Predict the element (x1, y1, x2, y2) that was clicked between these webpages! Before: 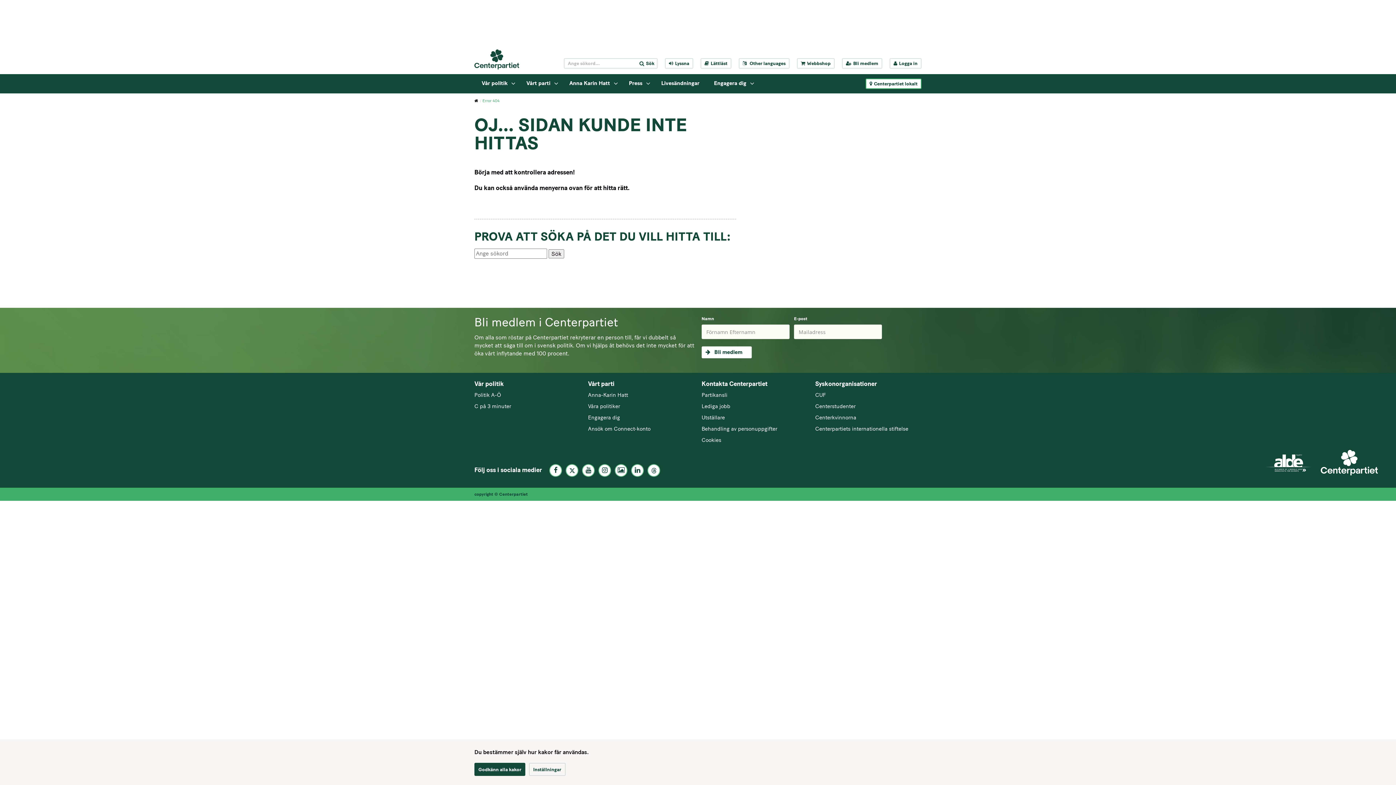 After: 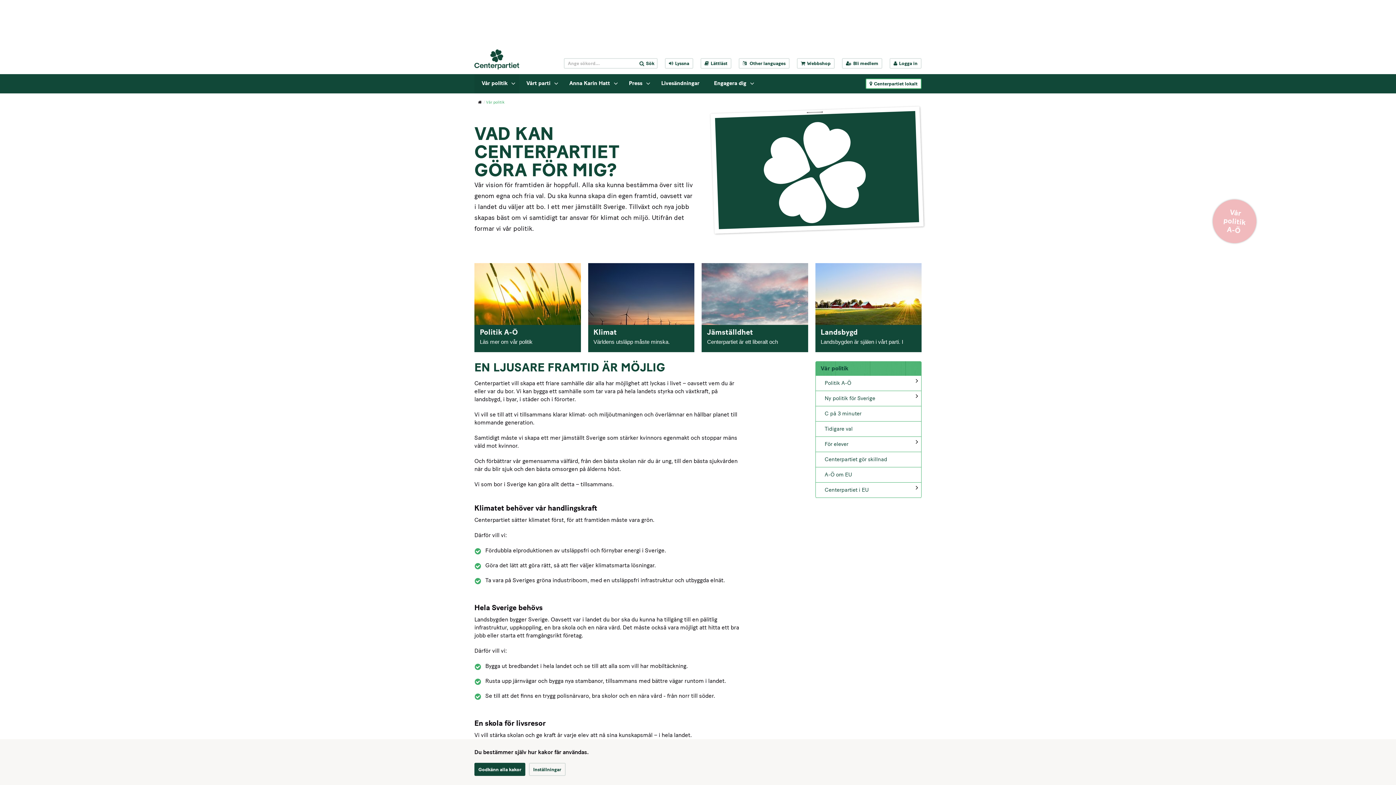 Action: label: Vår politik bbox: (474, 74, 519, 93)